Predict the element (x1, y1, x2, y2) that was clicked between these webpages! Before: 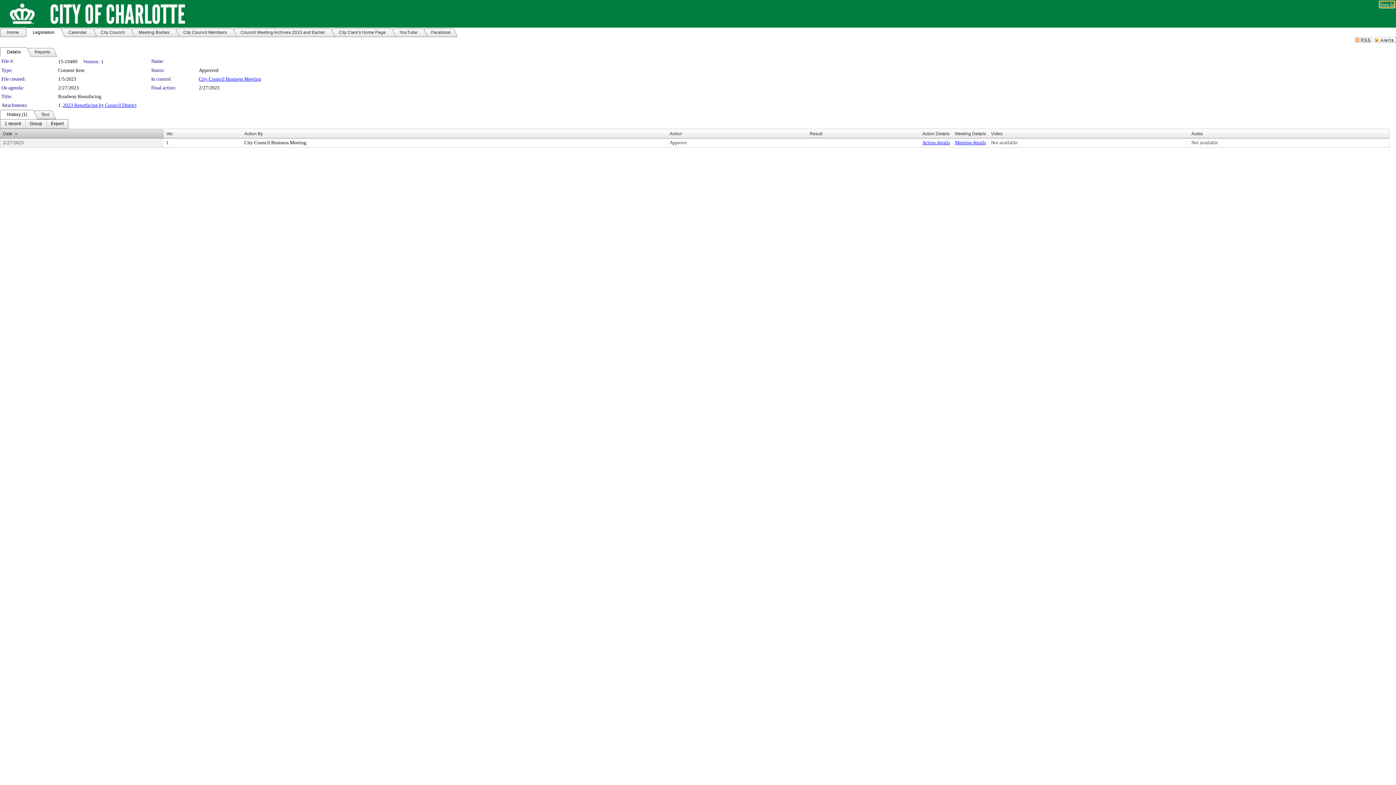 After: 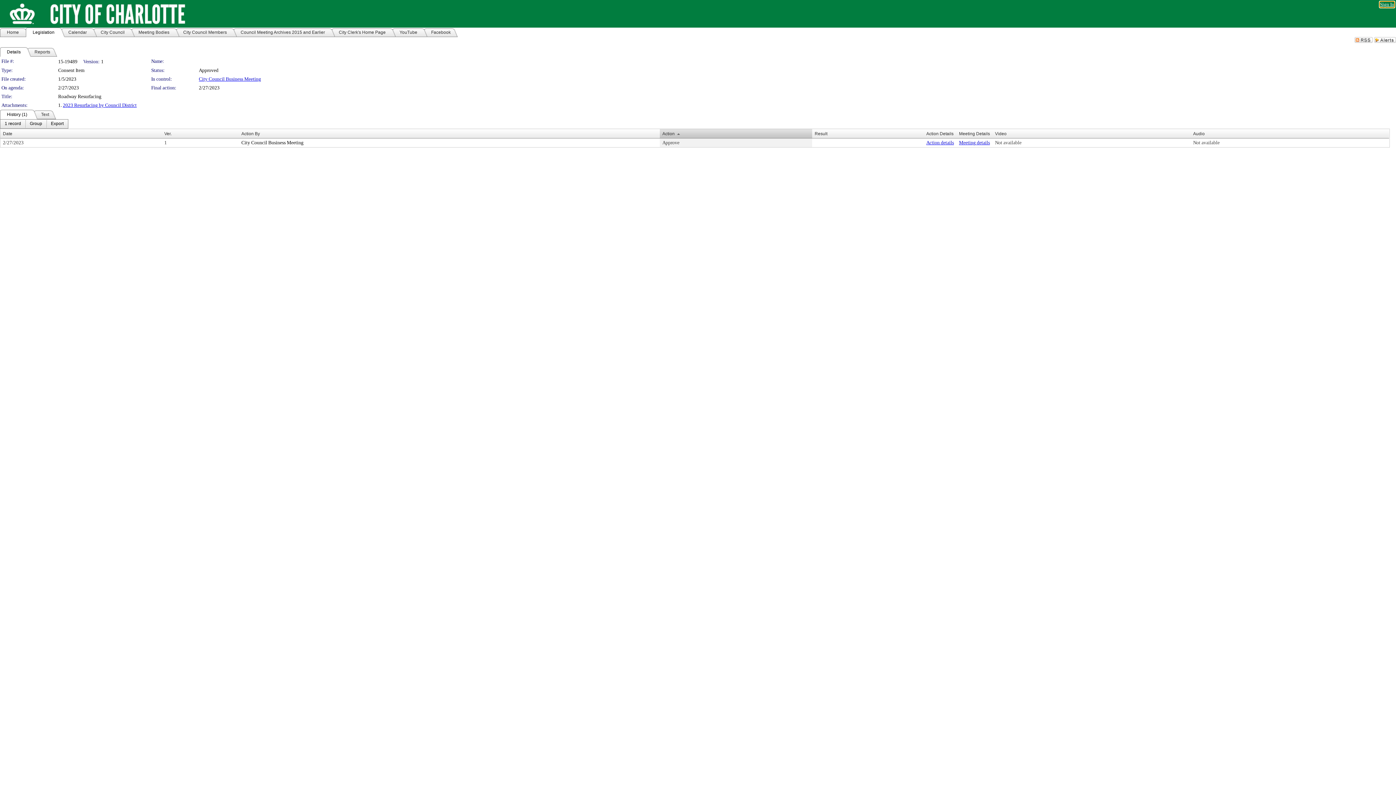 Action: label: Action bbox: (669, 131, 682, 136)